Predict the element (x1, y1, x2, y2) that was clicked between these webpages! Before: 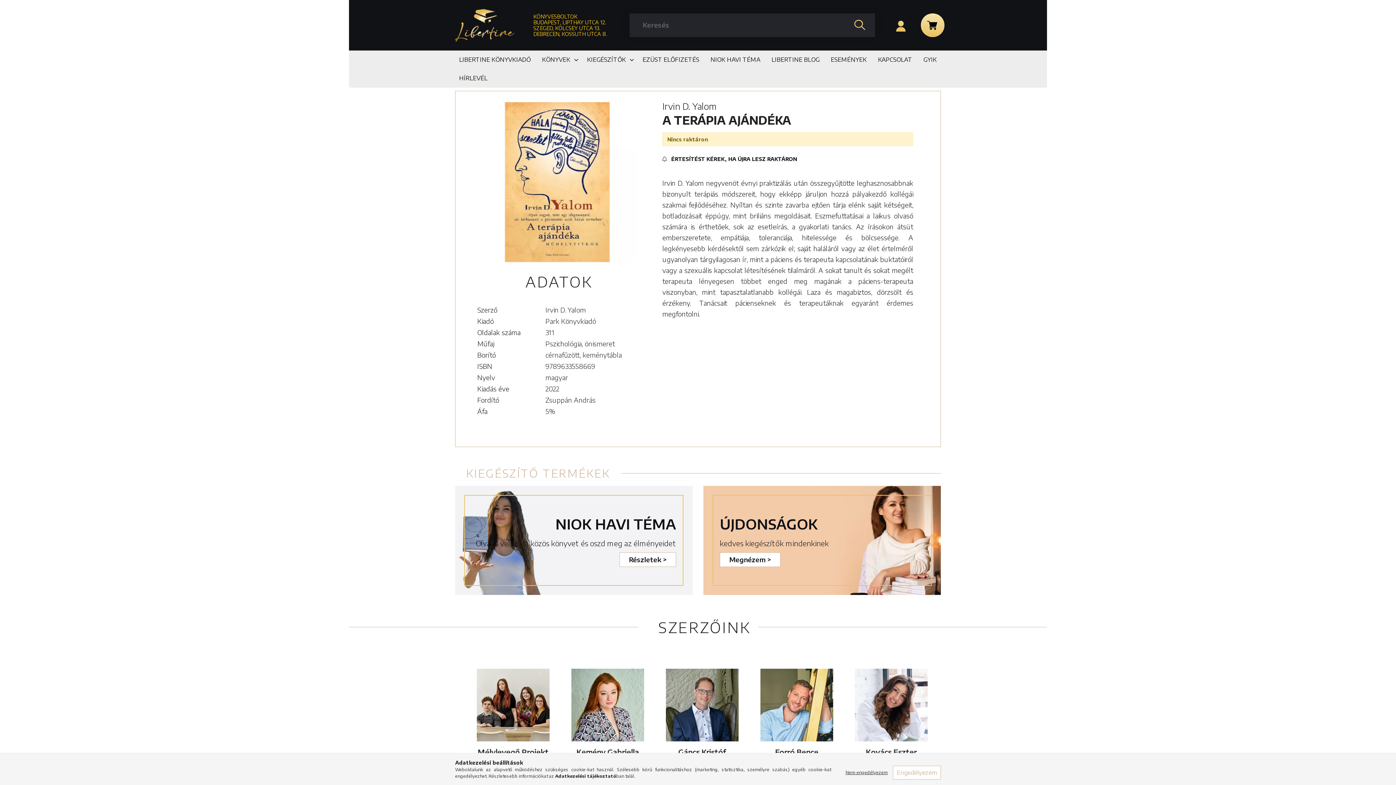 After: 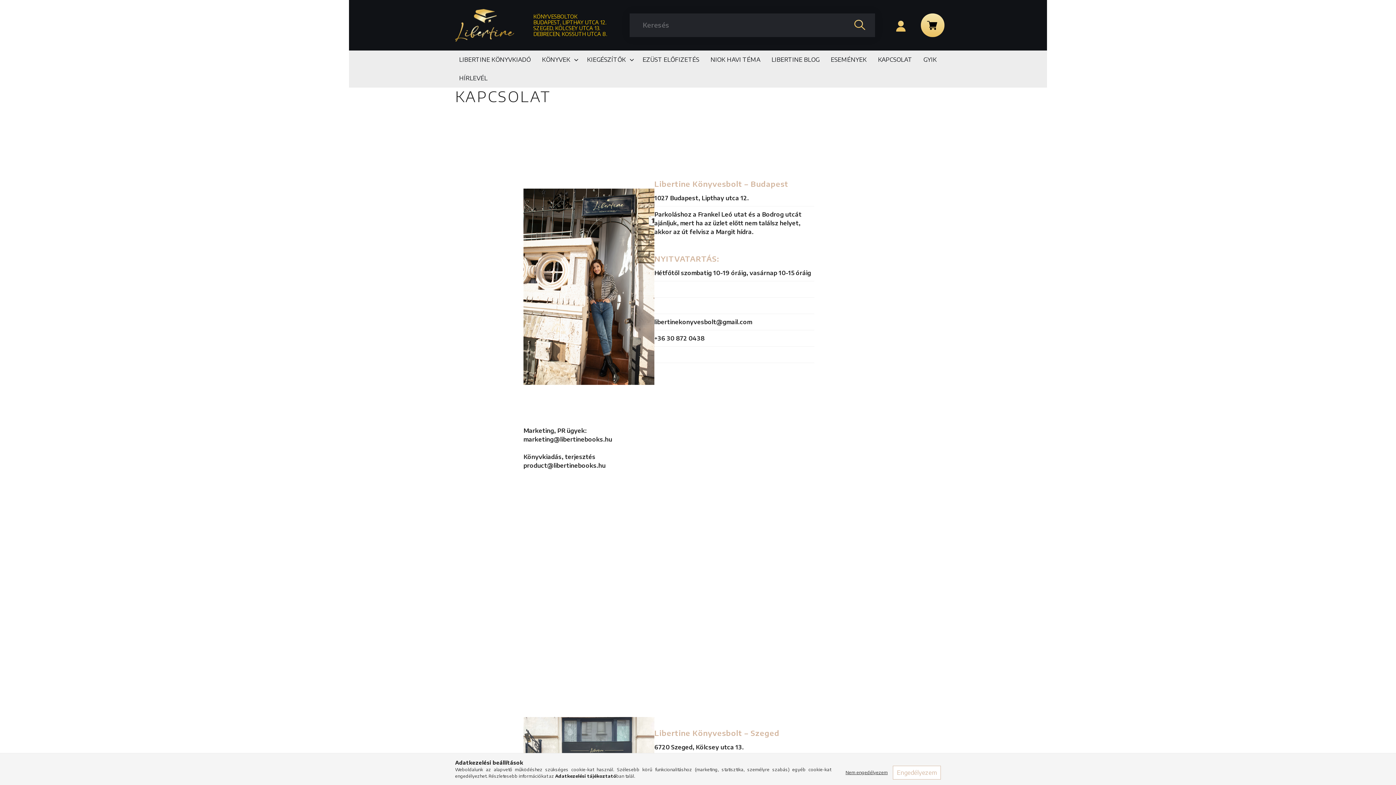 Action: bbox: (874, 50, 916, 69) label: KAPCSOLAT